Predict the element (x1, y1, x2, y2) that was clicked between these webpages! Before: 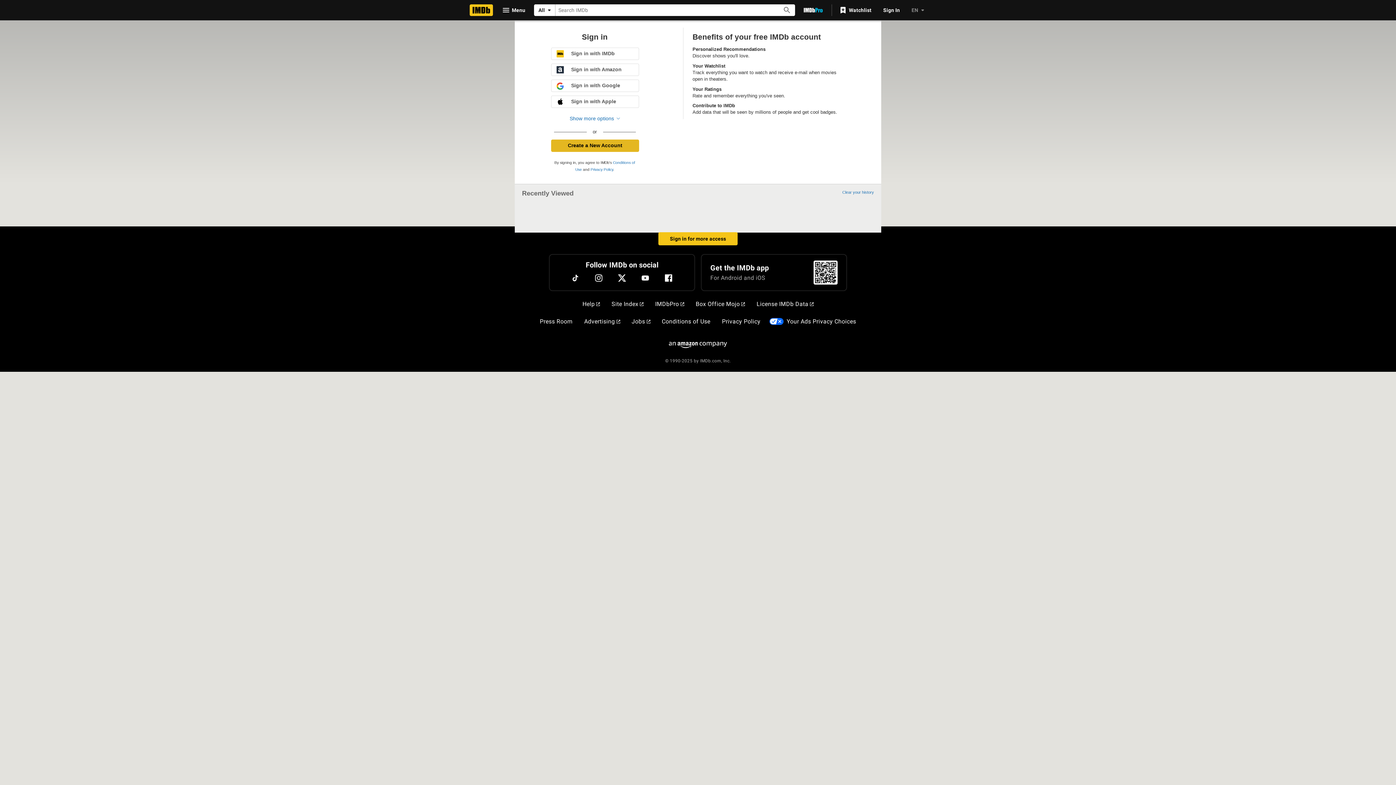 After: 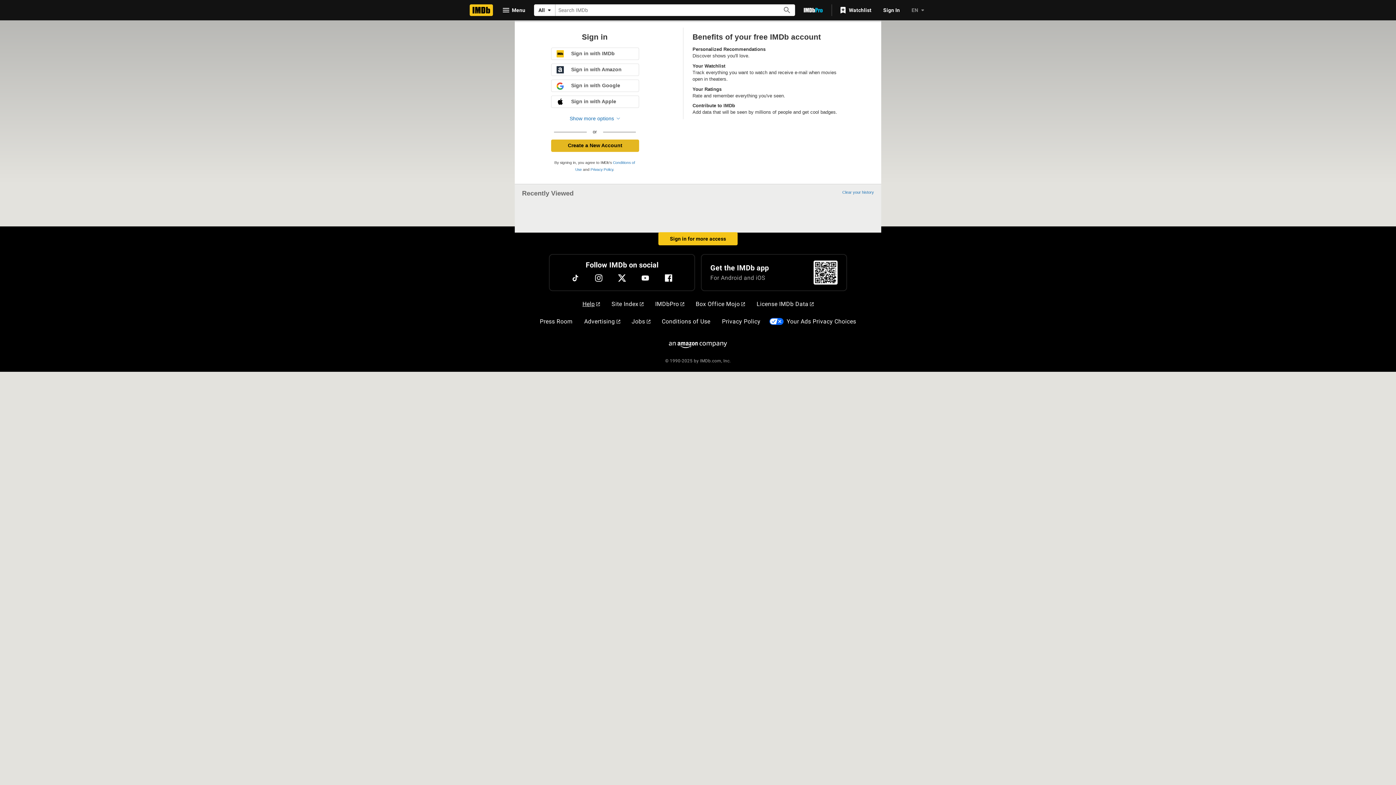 Action: label: Help bbox: (579, 297, 603, 311)